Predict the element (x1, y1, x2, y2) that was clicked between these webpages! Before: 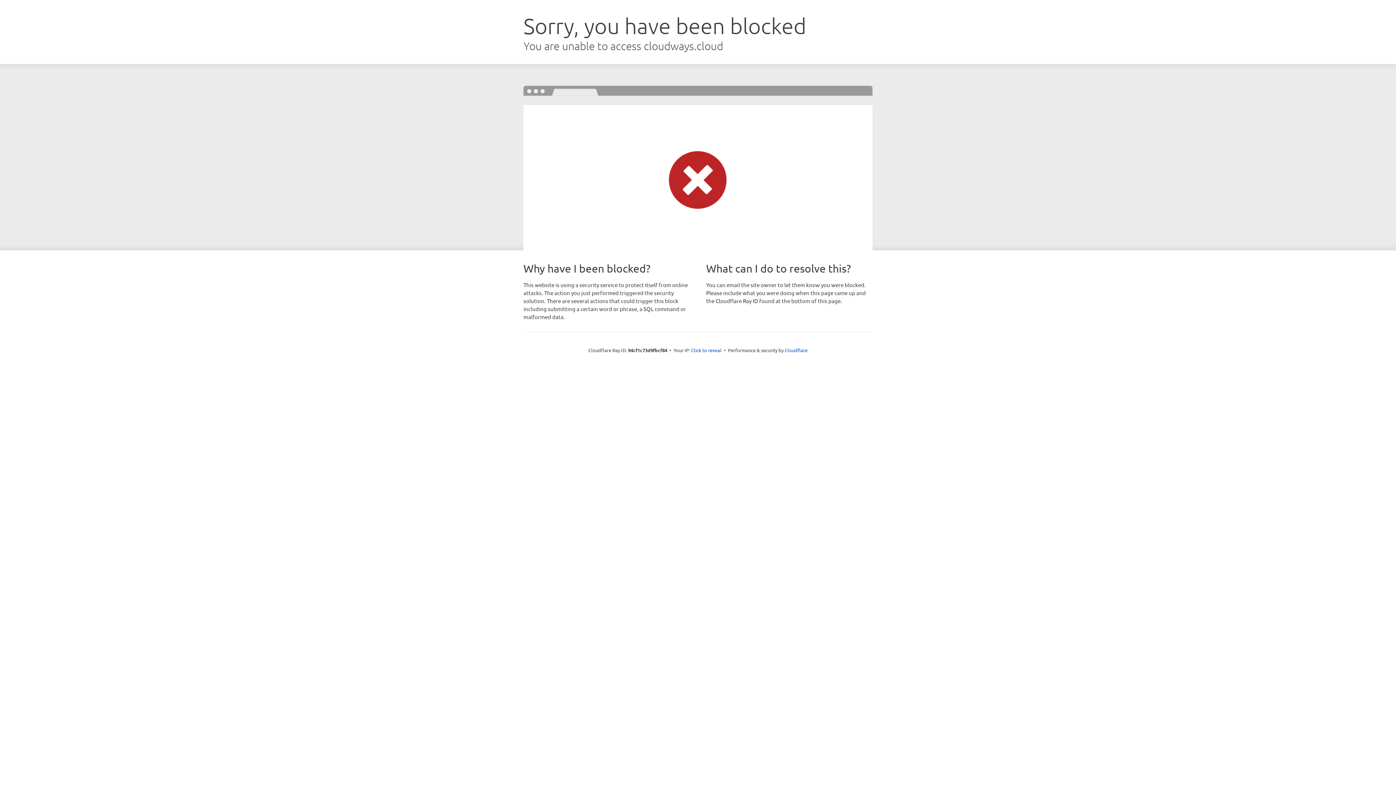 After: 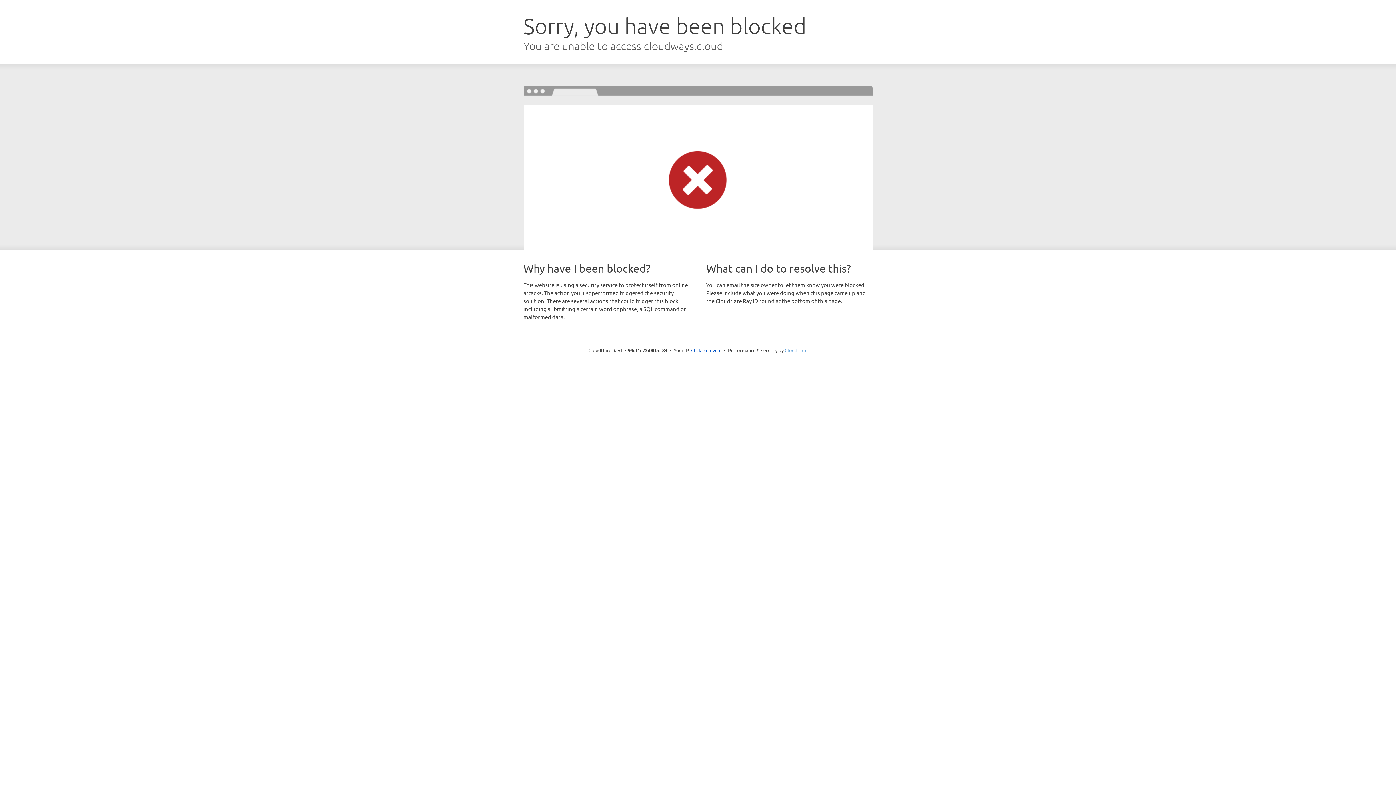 Action: bbox: (784, 347, 807, 353) label: Cloudflare